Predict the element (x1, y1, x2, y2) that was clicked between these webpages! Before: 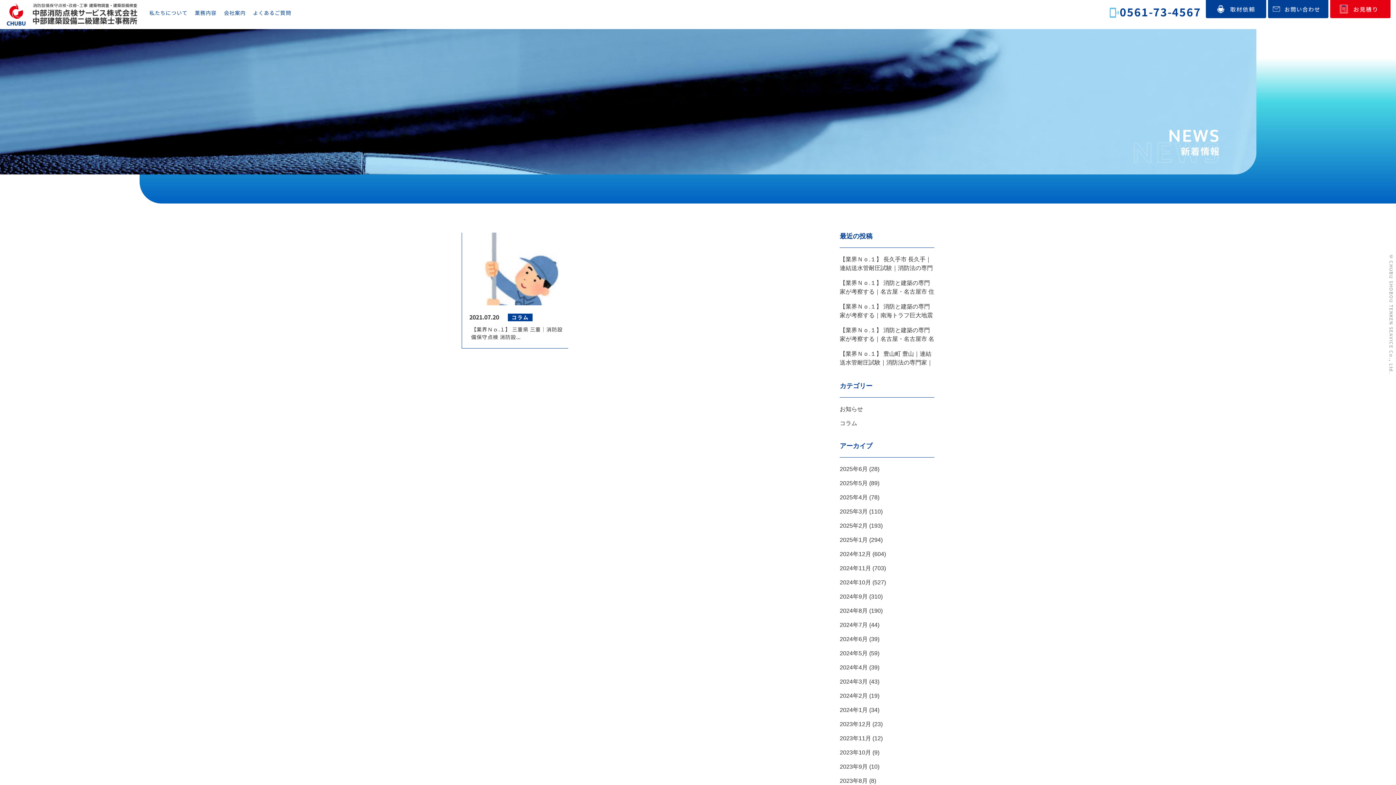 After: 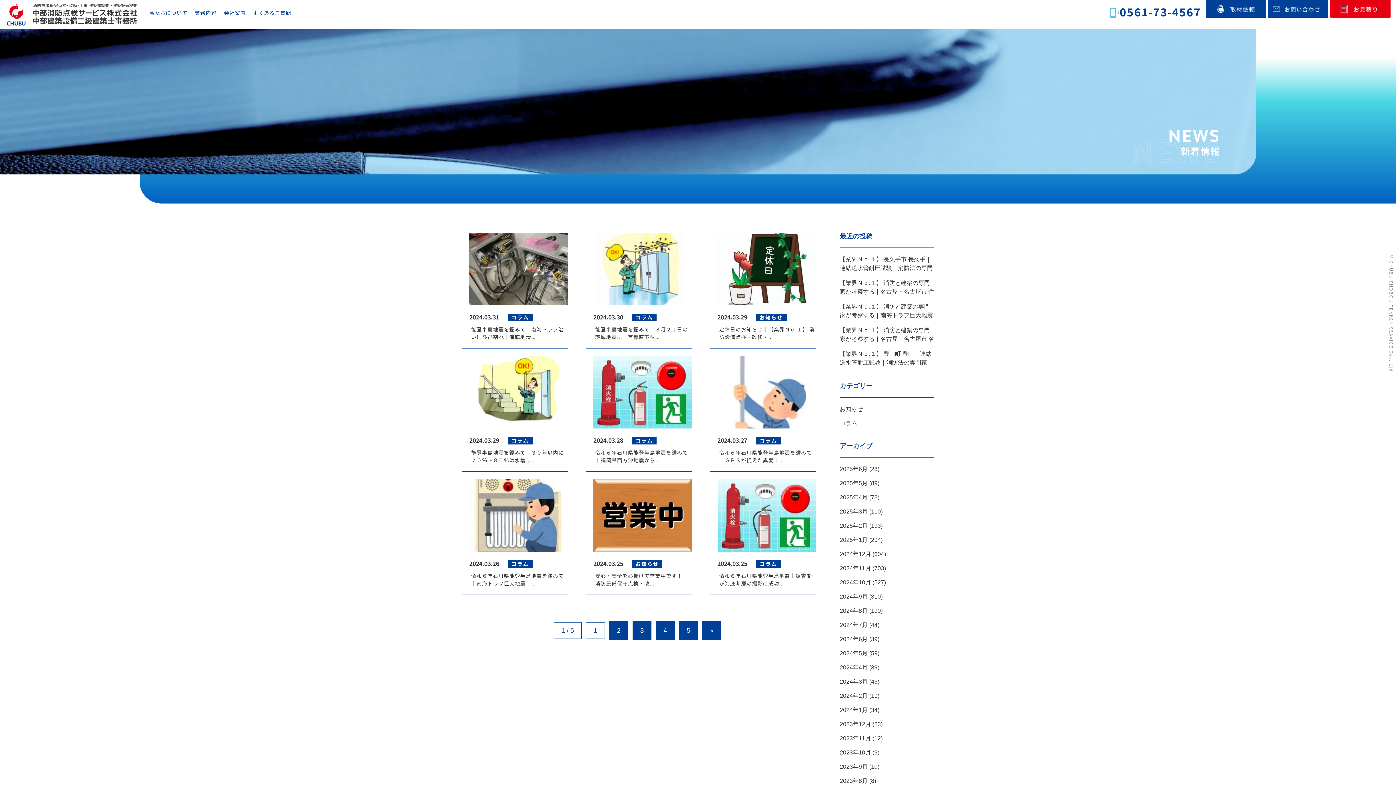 Action: label: 2024年3月 bbox: (840, 678, 868, 685)